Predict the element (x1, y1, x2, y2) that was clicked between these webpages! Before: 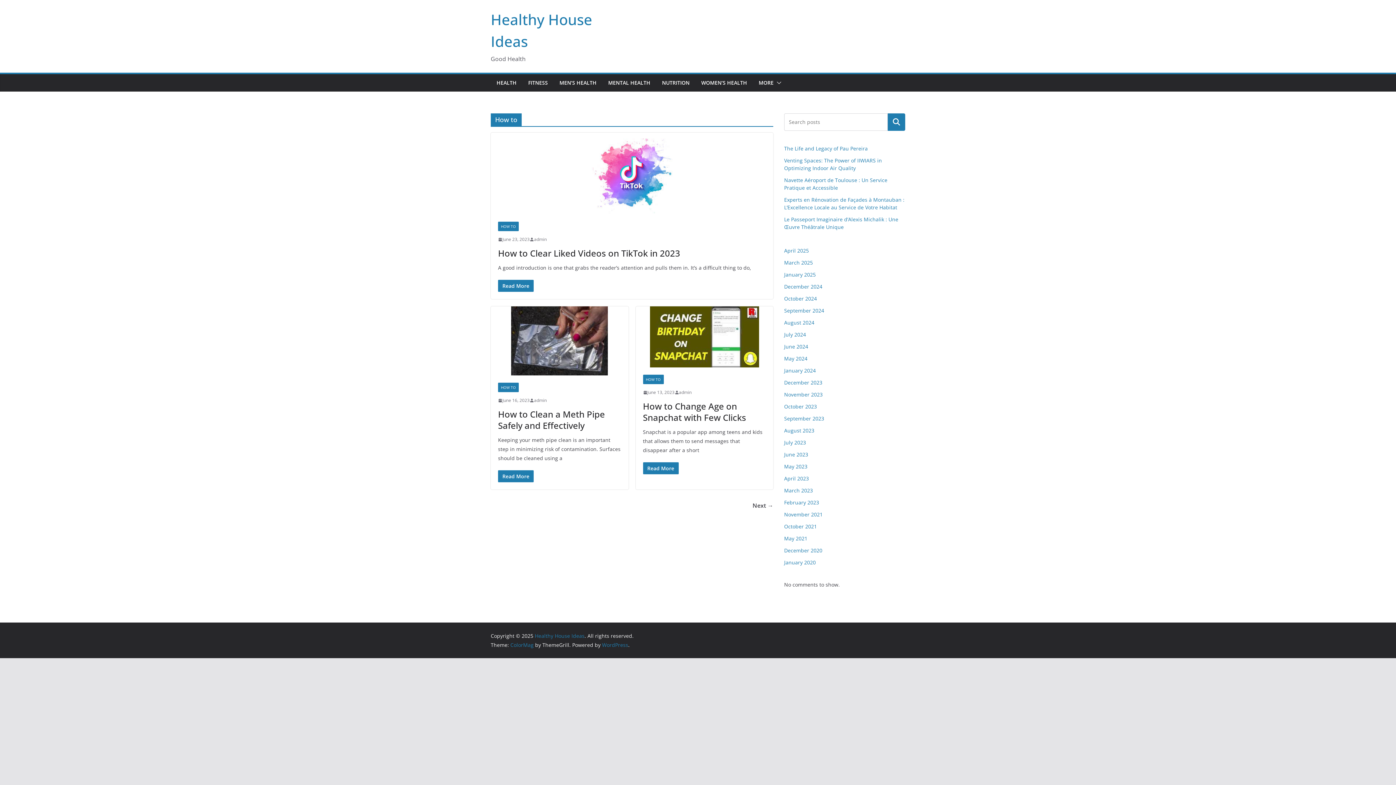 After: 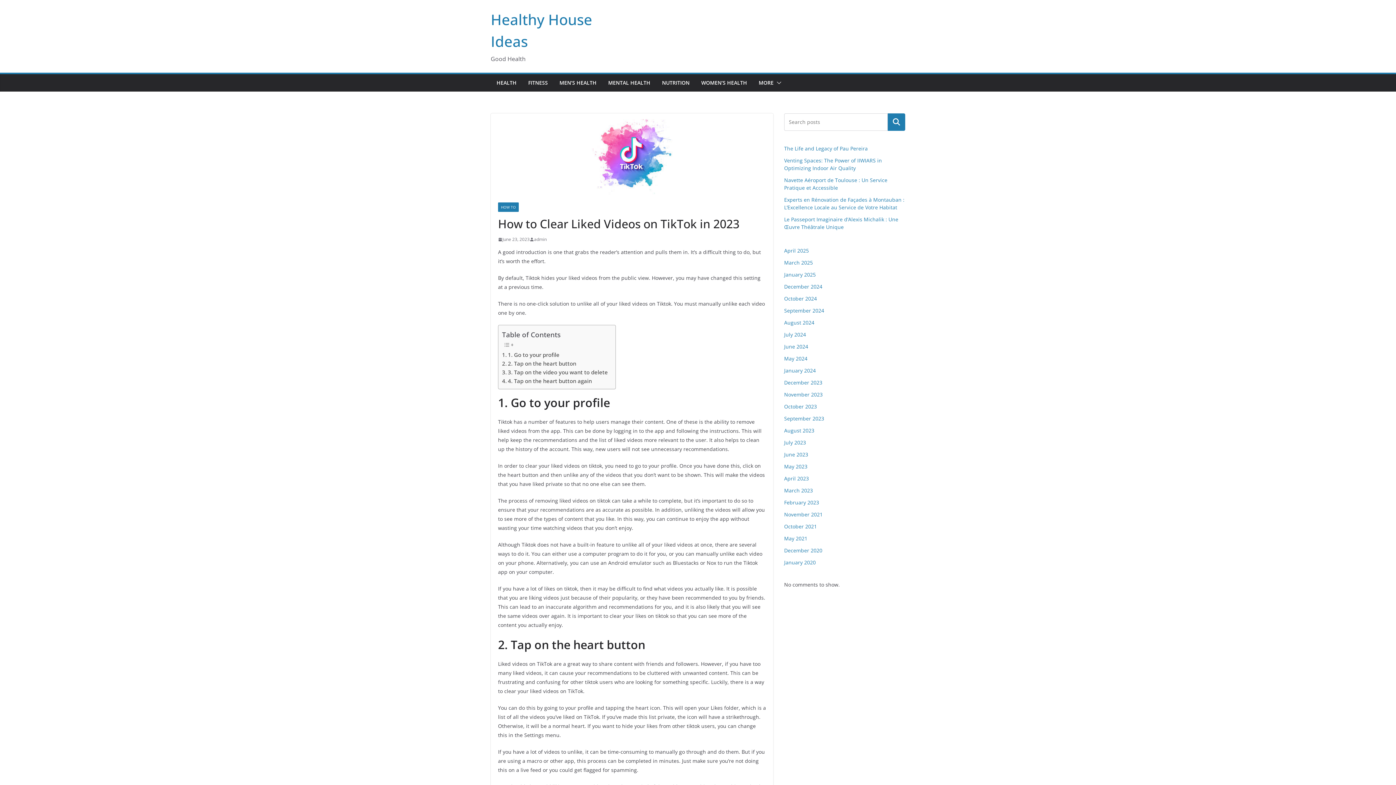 Action: bbox: (498, 280, 533, 292) label: Read More